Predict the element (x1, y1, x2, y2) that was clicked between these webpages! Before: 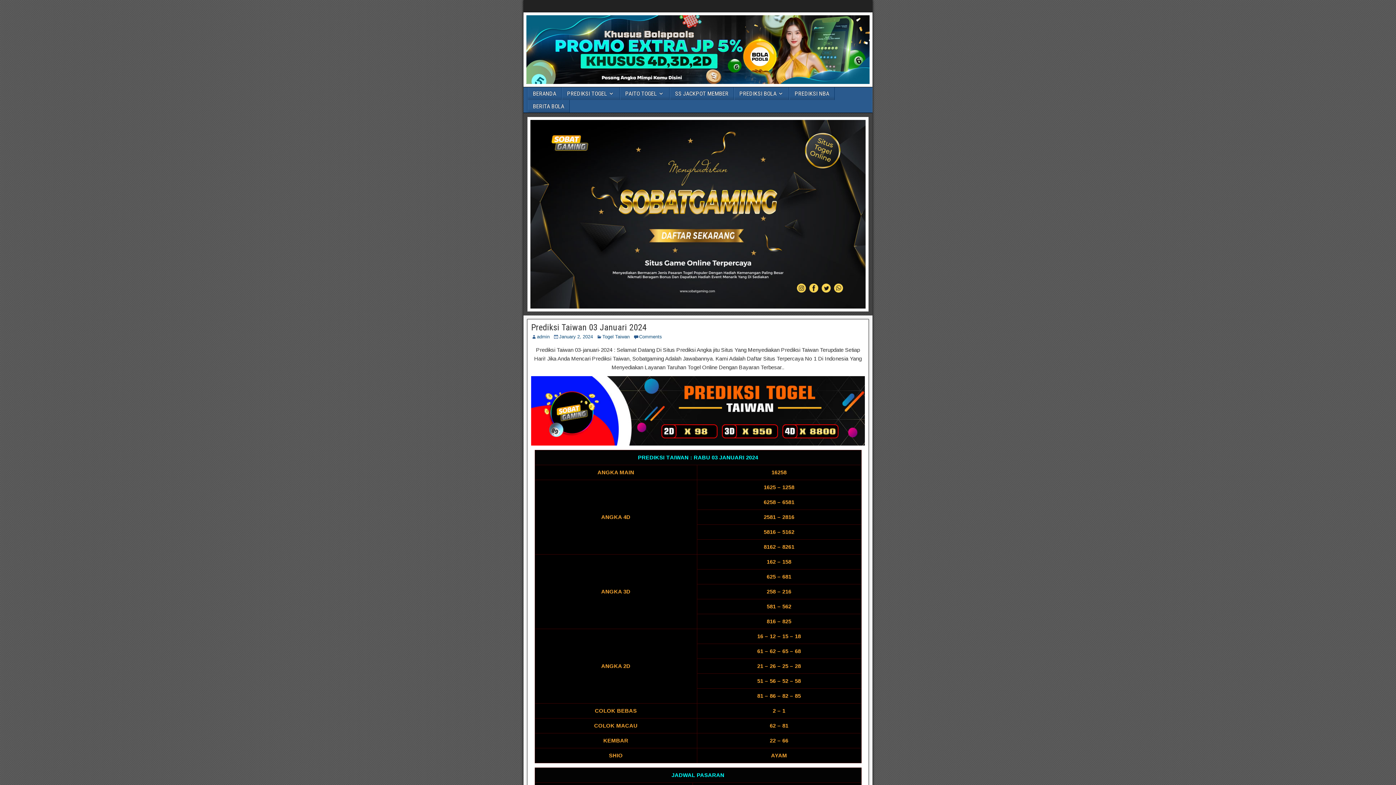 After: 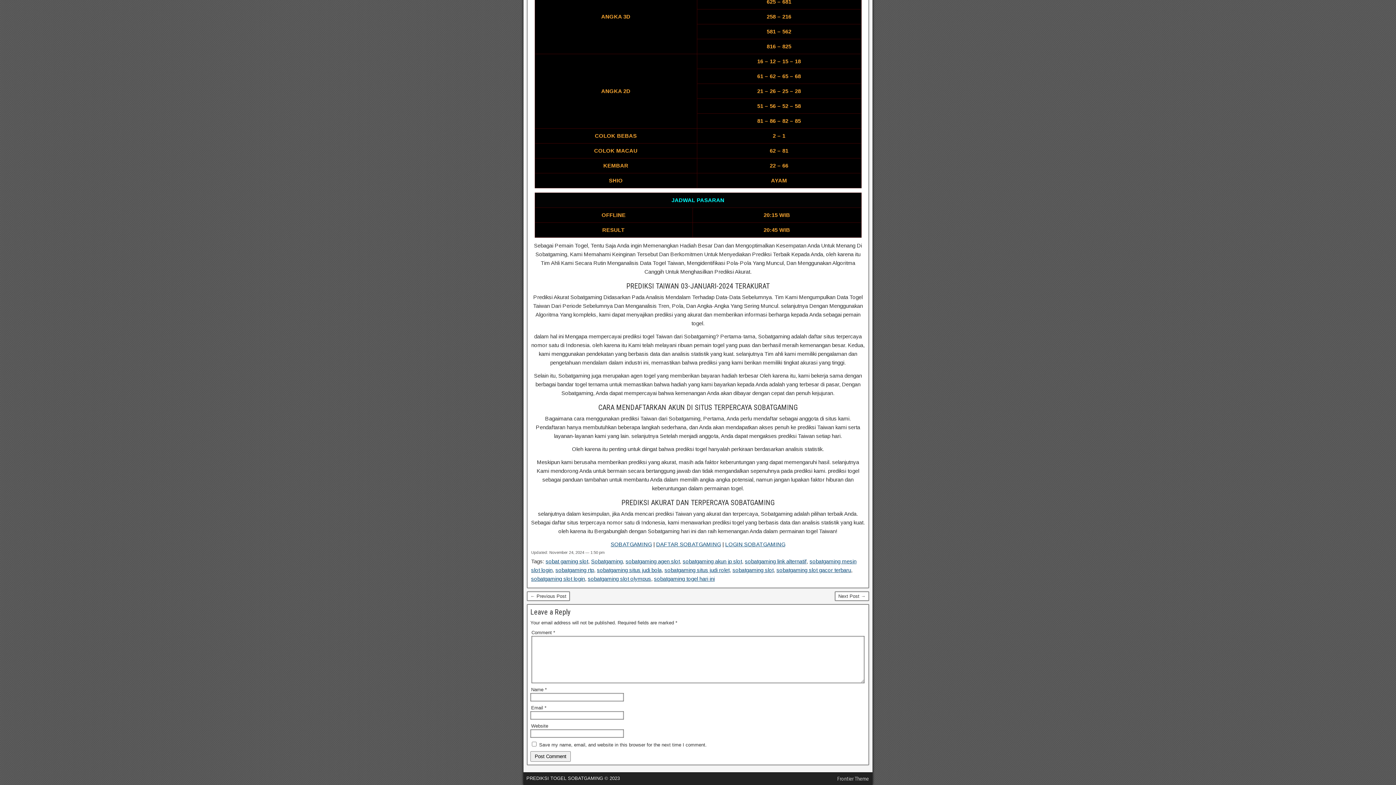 Action: bbox: (639, 334, 662, 339) label: Comments